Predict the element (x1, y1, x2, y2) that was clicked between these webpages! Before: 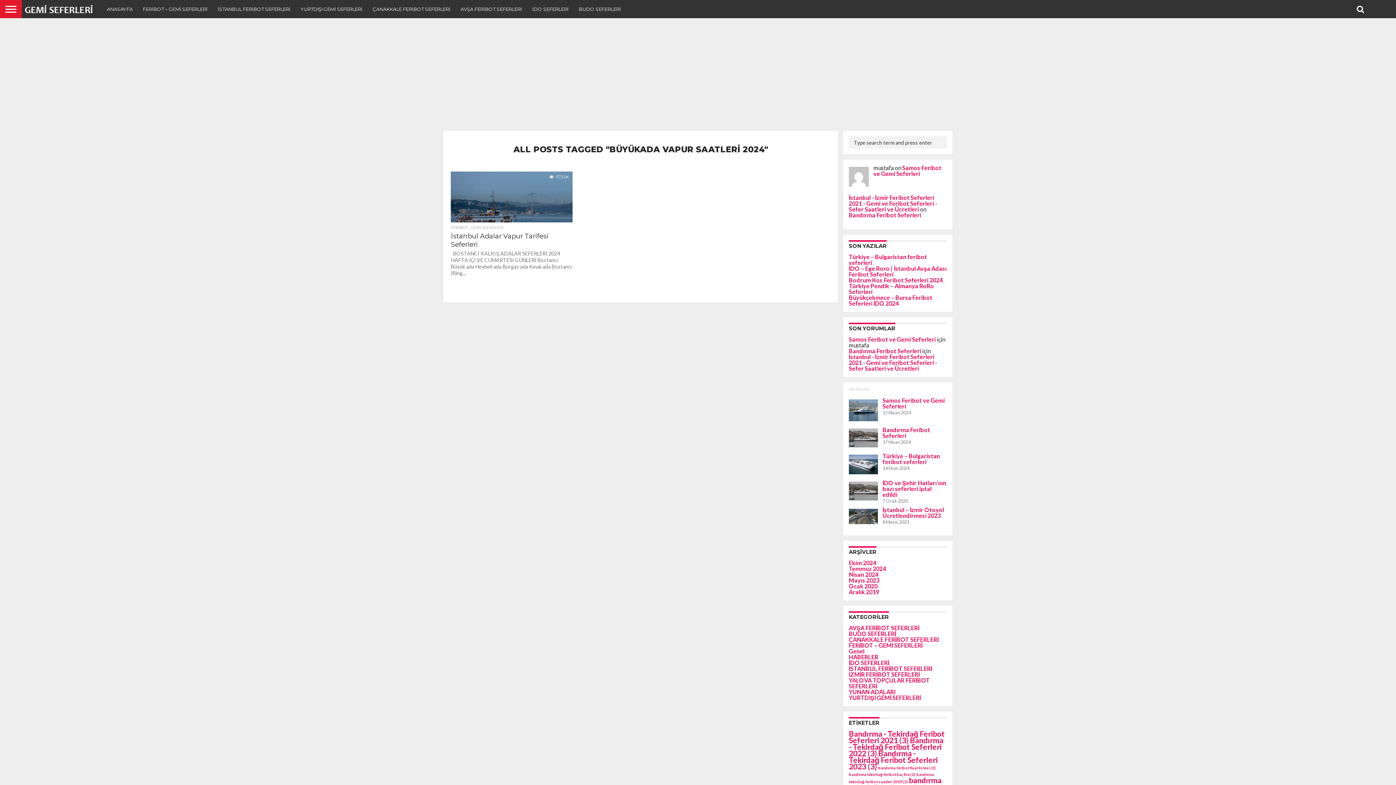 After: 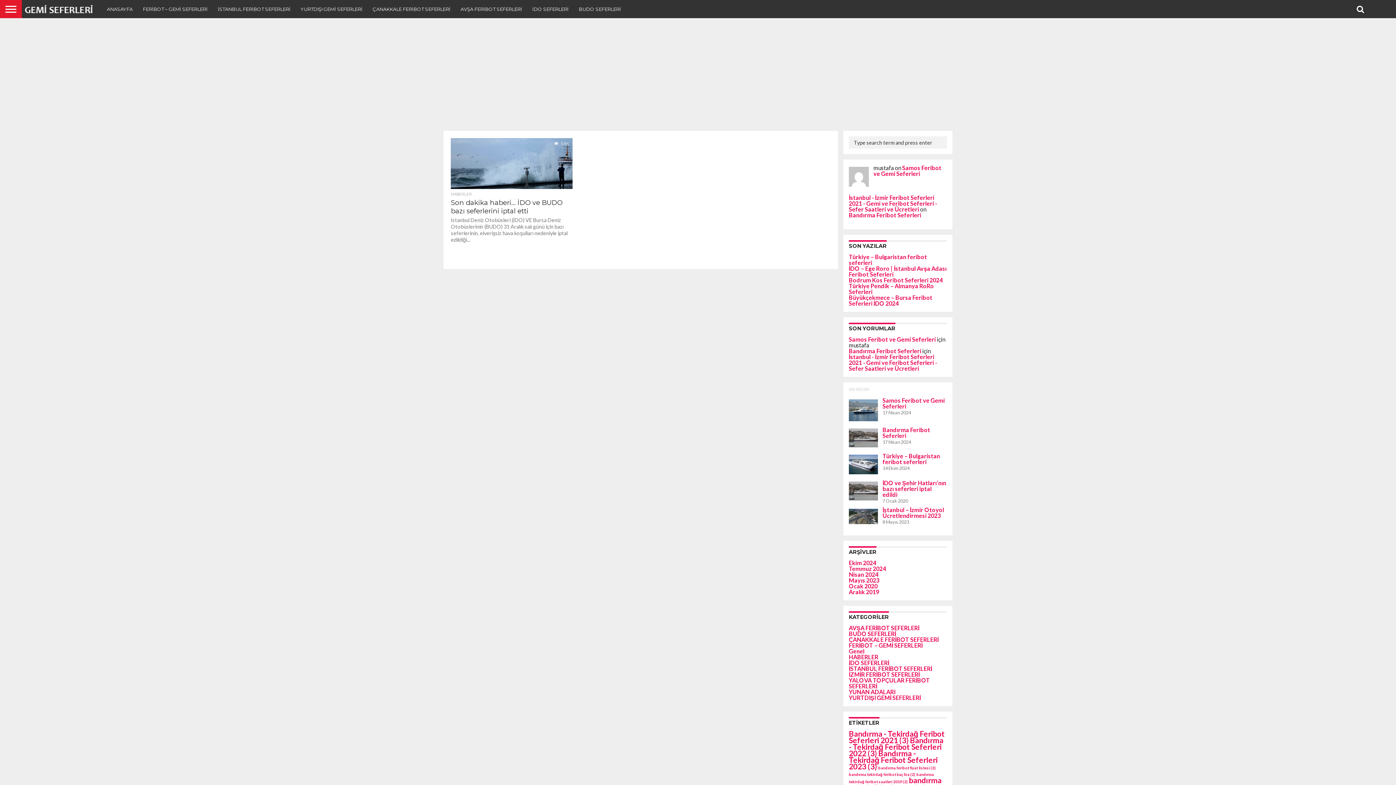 Action: bbox: (849, 588, 879, 595) label: Aralık 2019